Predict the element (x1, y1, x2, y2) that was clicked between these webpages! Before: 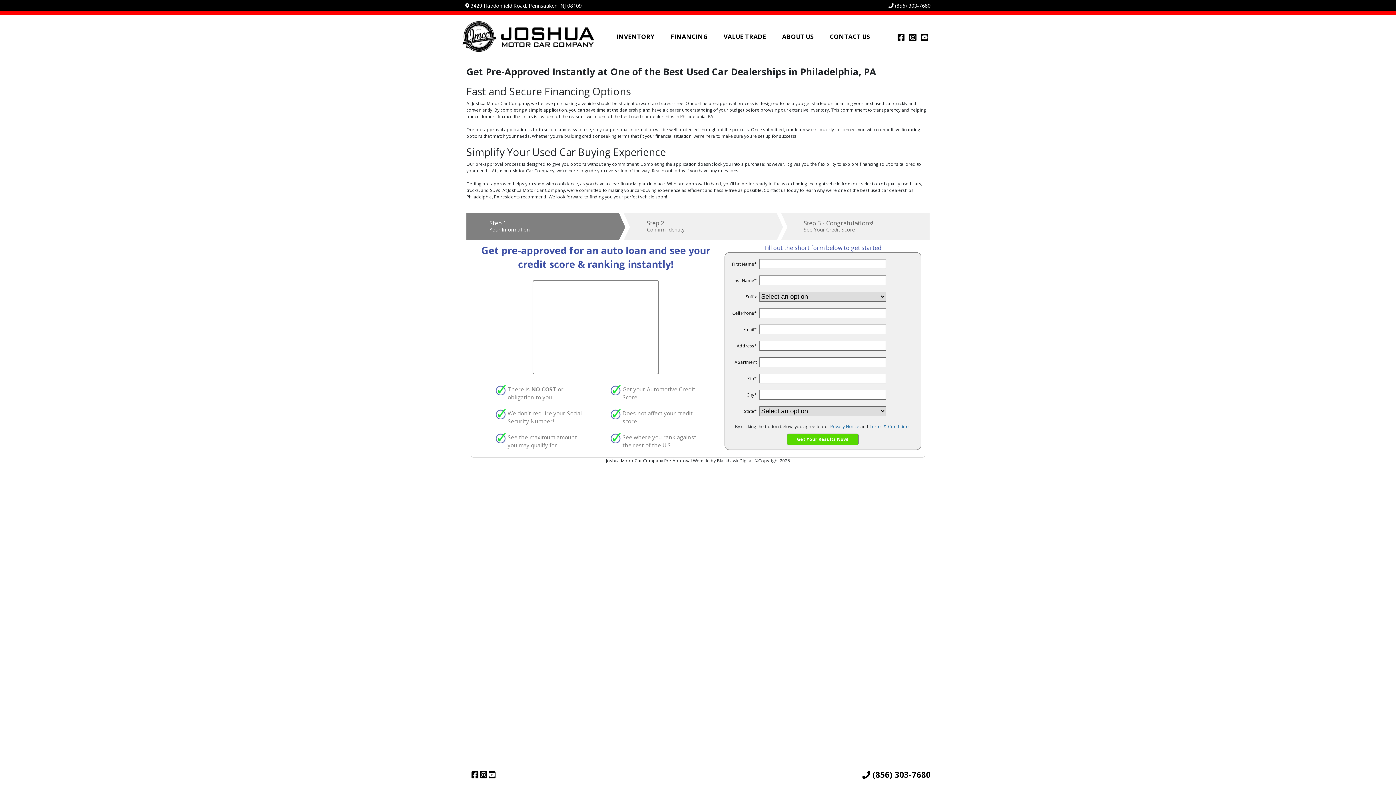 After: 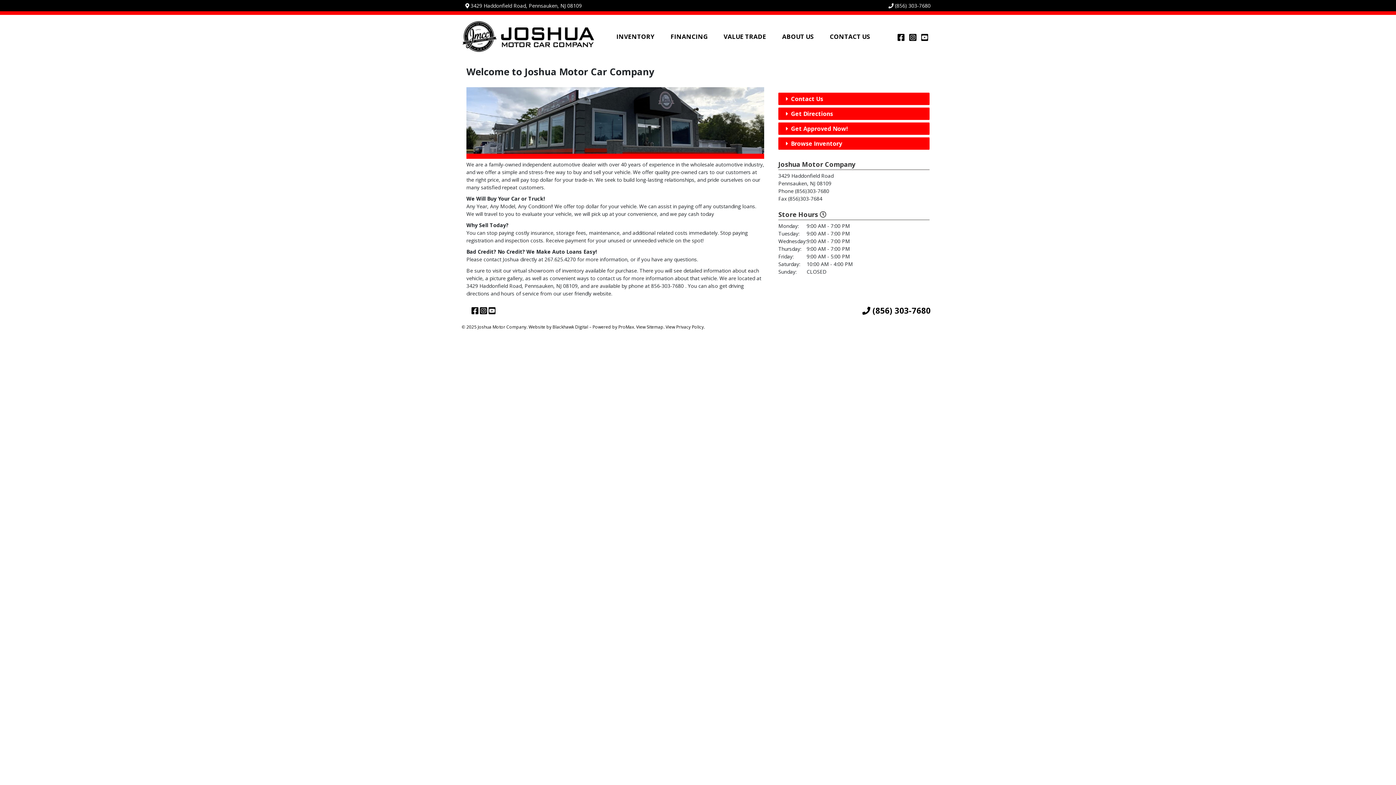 Action: bbox: (775, 29, 821, 43) label: ABOUT US